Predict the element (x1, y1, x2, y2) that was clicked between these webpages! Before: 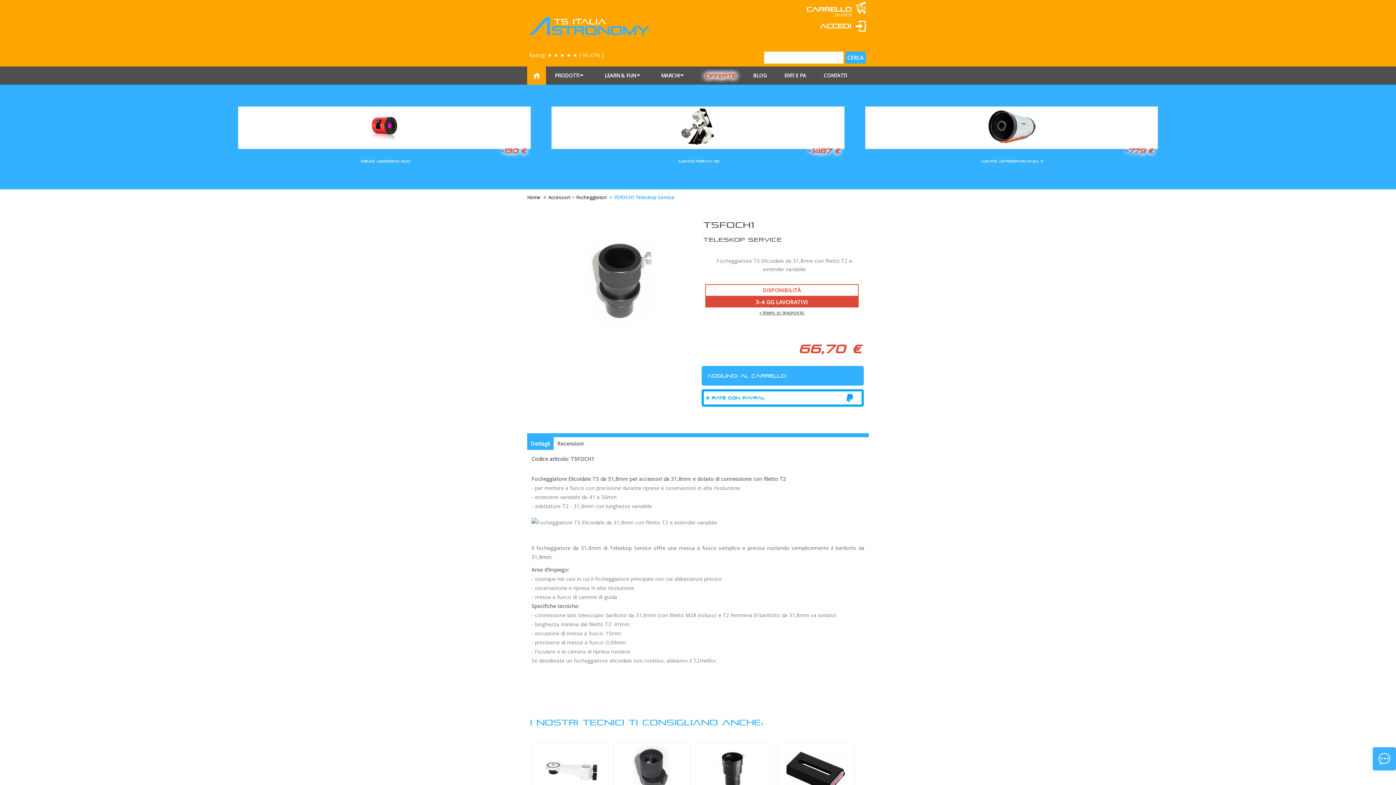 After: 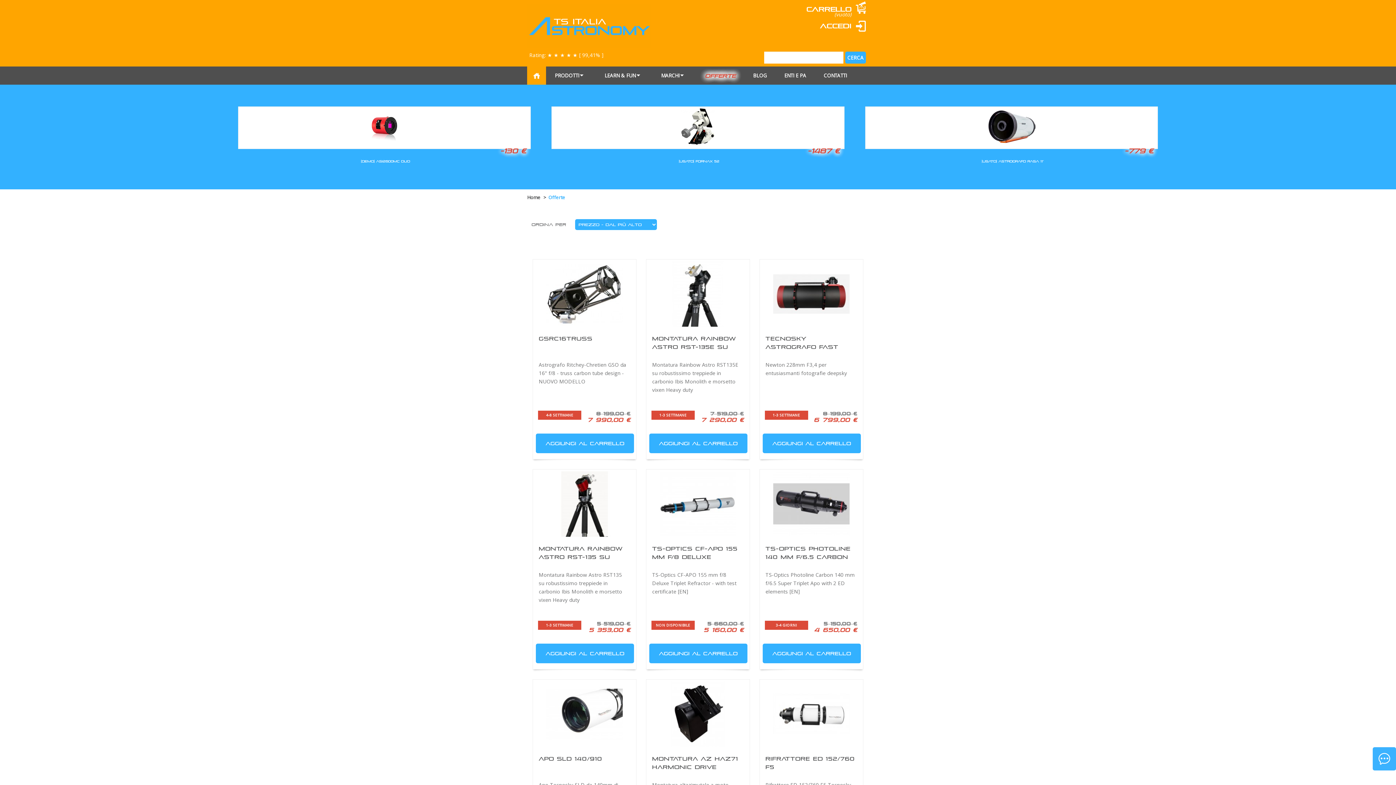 Action: bbox: (696, 66, 744, 84) label: OFFERTE